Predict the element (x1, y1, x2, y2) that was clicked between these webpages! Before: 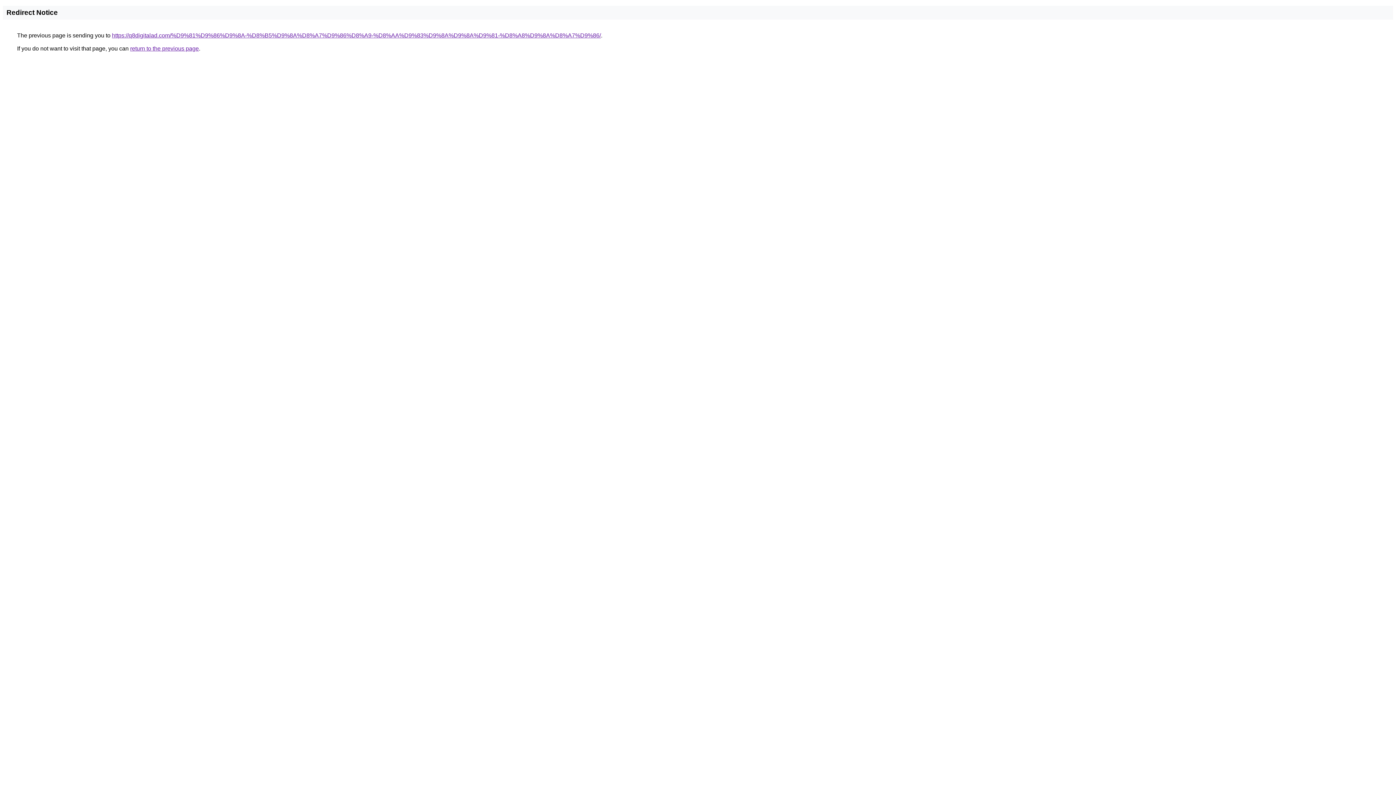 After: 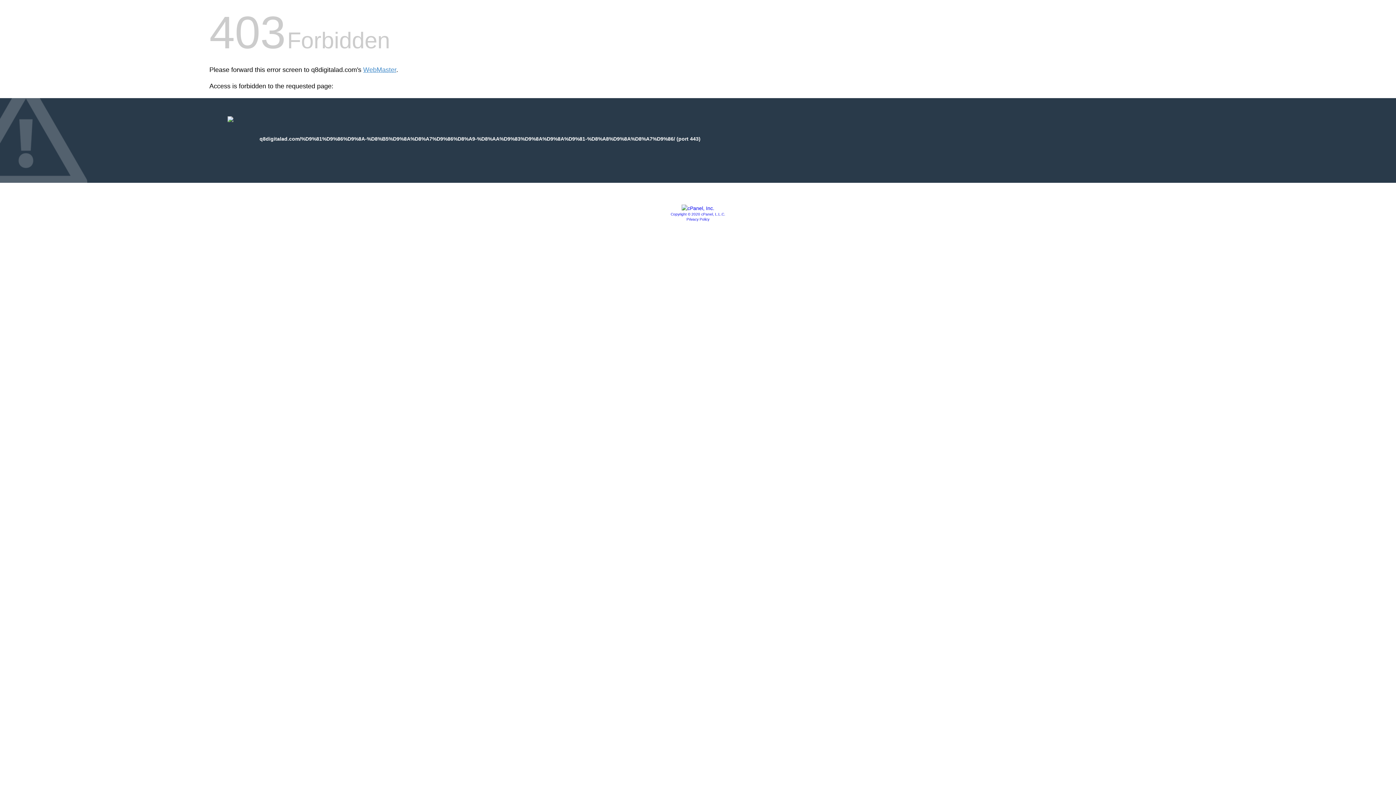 Action: bbox: (112, 32, 601, 38) label: https://q8digitalad.com/%D9%81%D9%86%D9%8A-%D8%B5%D9%8A%D8%A7%D9%86%D8%A9-%D8%AA%D9%83%D9%8A%D9%8A%D9%81-%D8%A8%D9%8A%D8%A7%D9%86/